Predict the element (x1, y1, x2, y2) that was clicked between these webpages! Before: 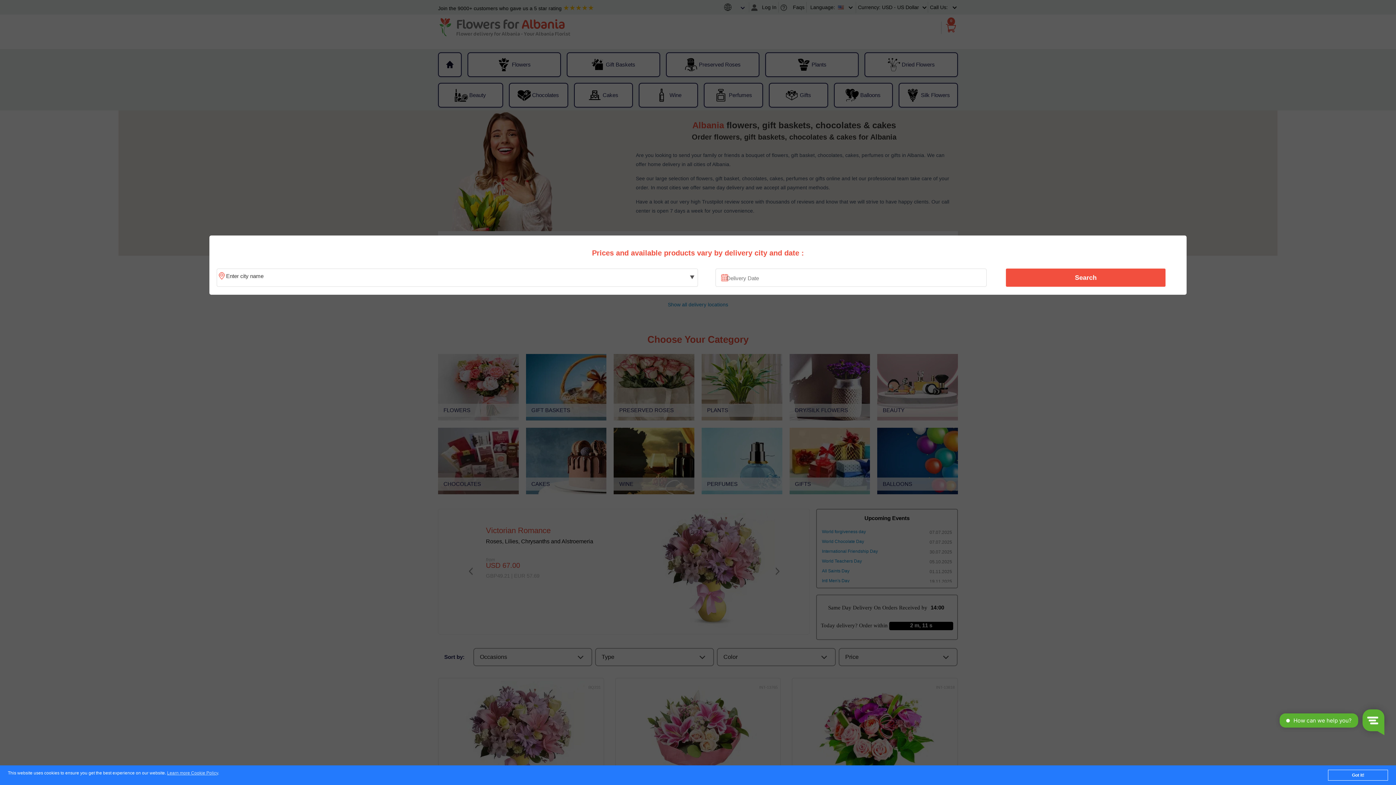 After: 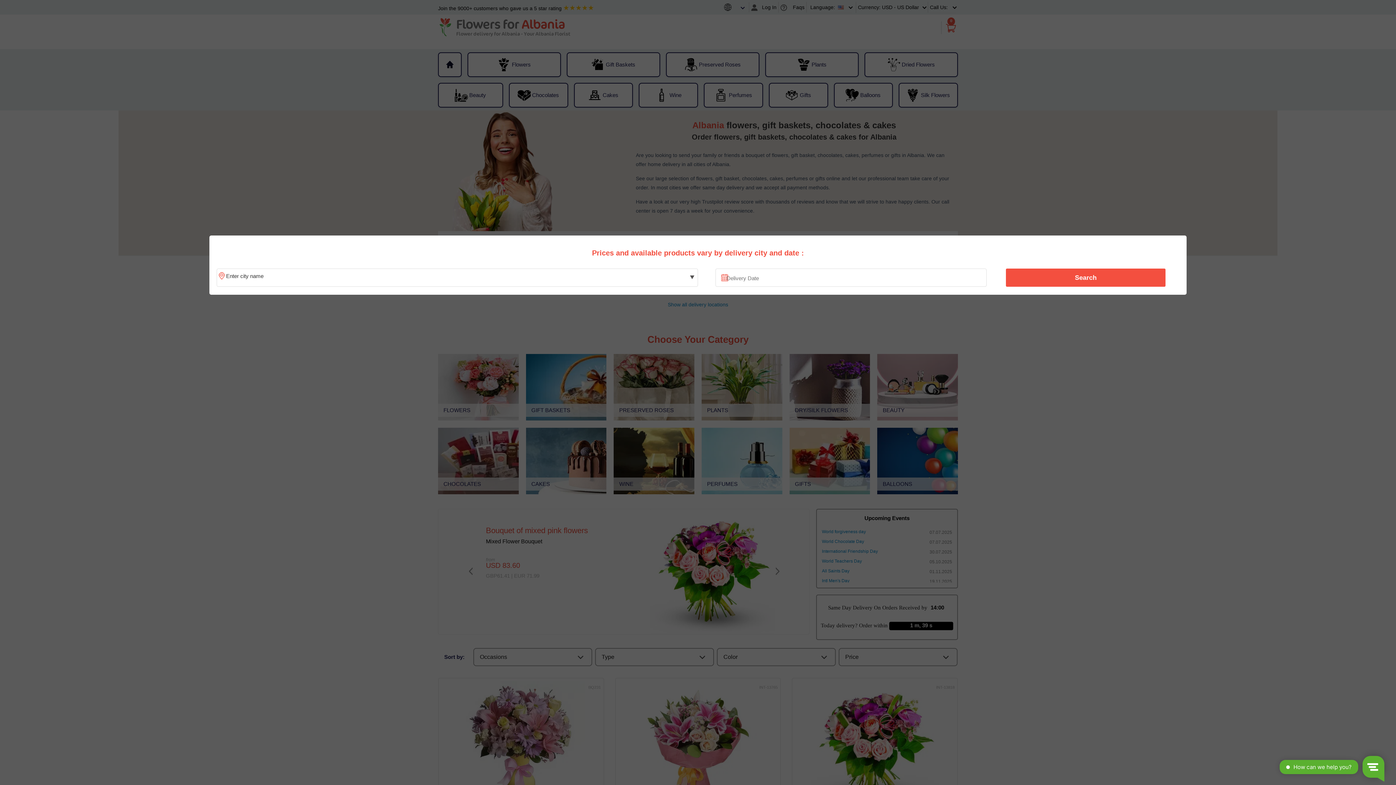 Action: bbox: (1328, 770, 1388, 781) label: Got it!